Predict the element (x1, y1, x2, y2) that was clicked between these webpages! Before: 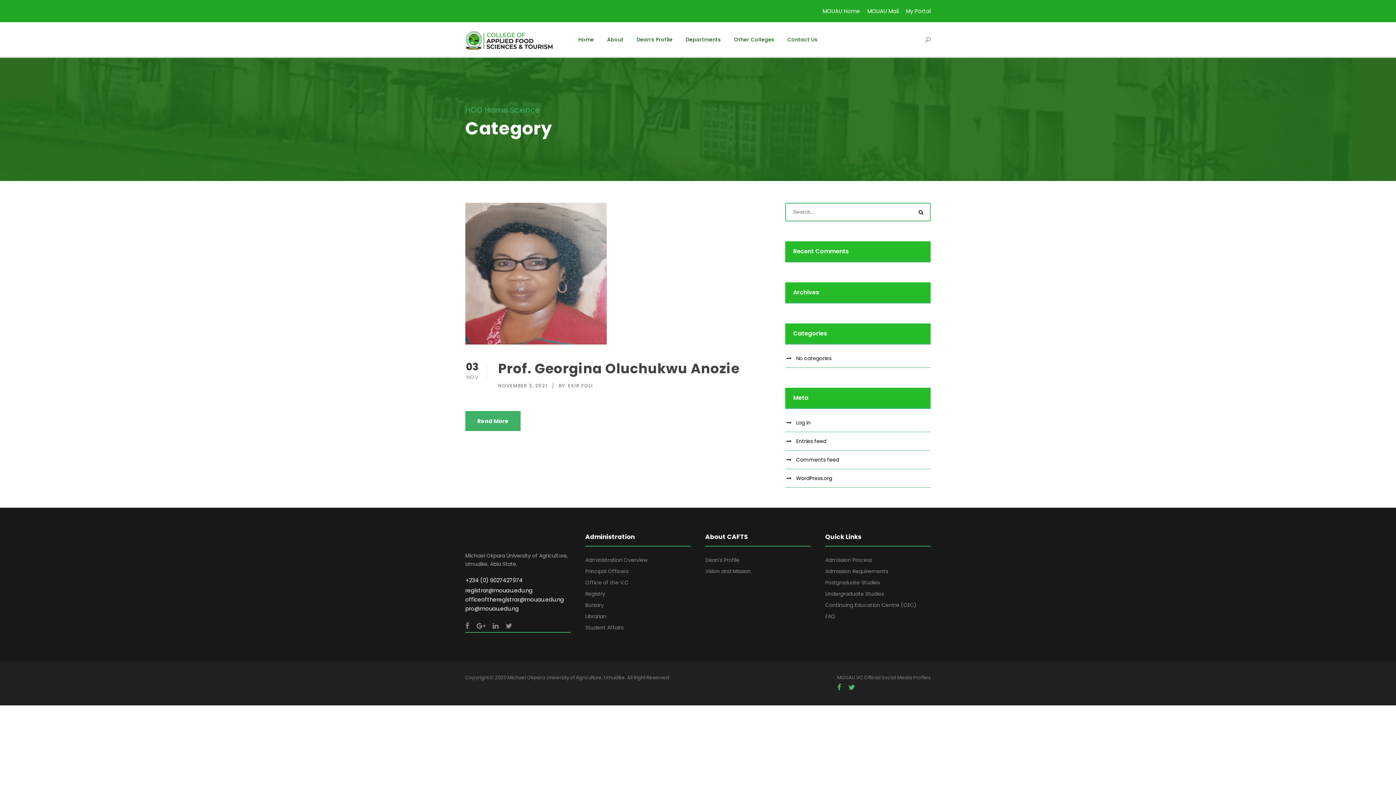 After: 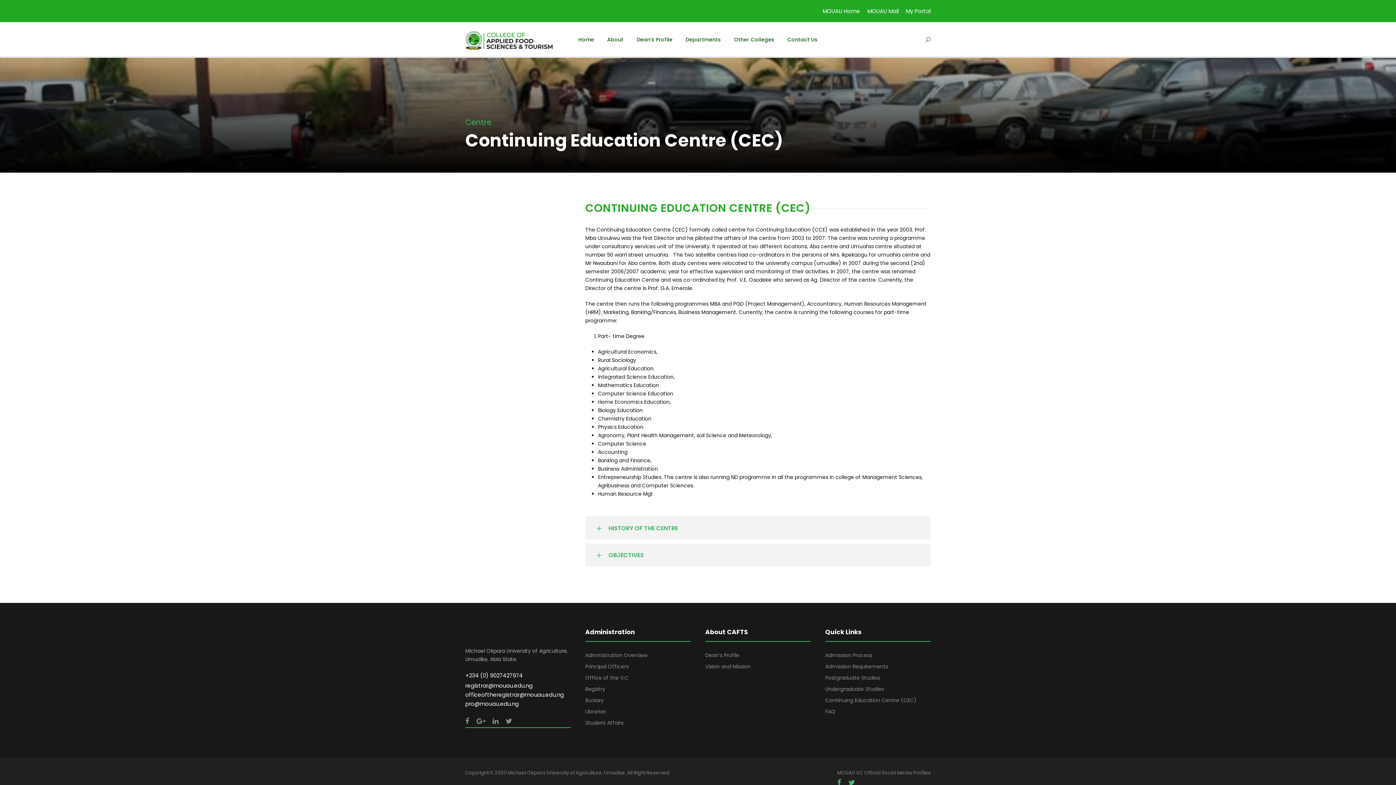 Action: bbox: (825, 601, 916, 609) label: Continuing Education Centre (CEC)